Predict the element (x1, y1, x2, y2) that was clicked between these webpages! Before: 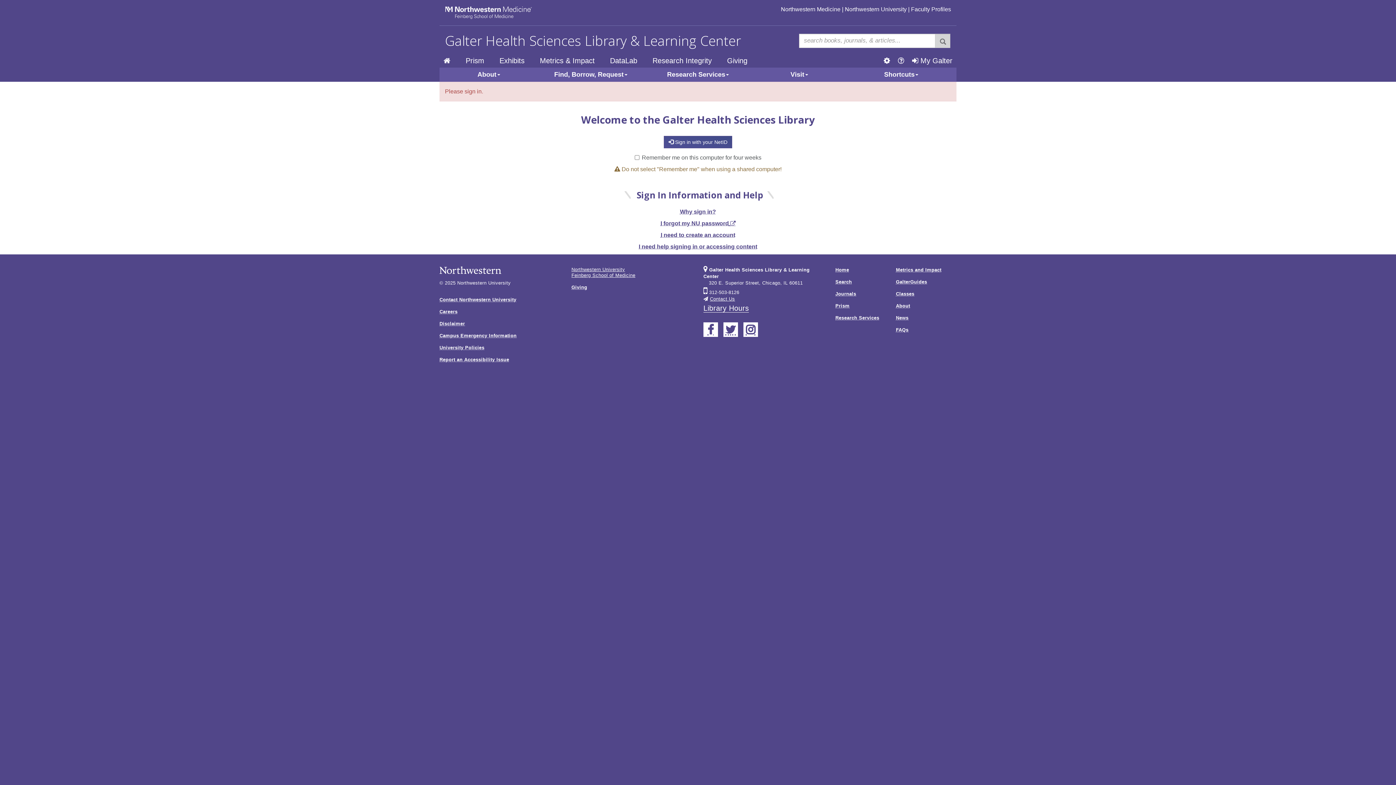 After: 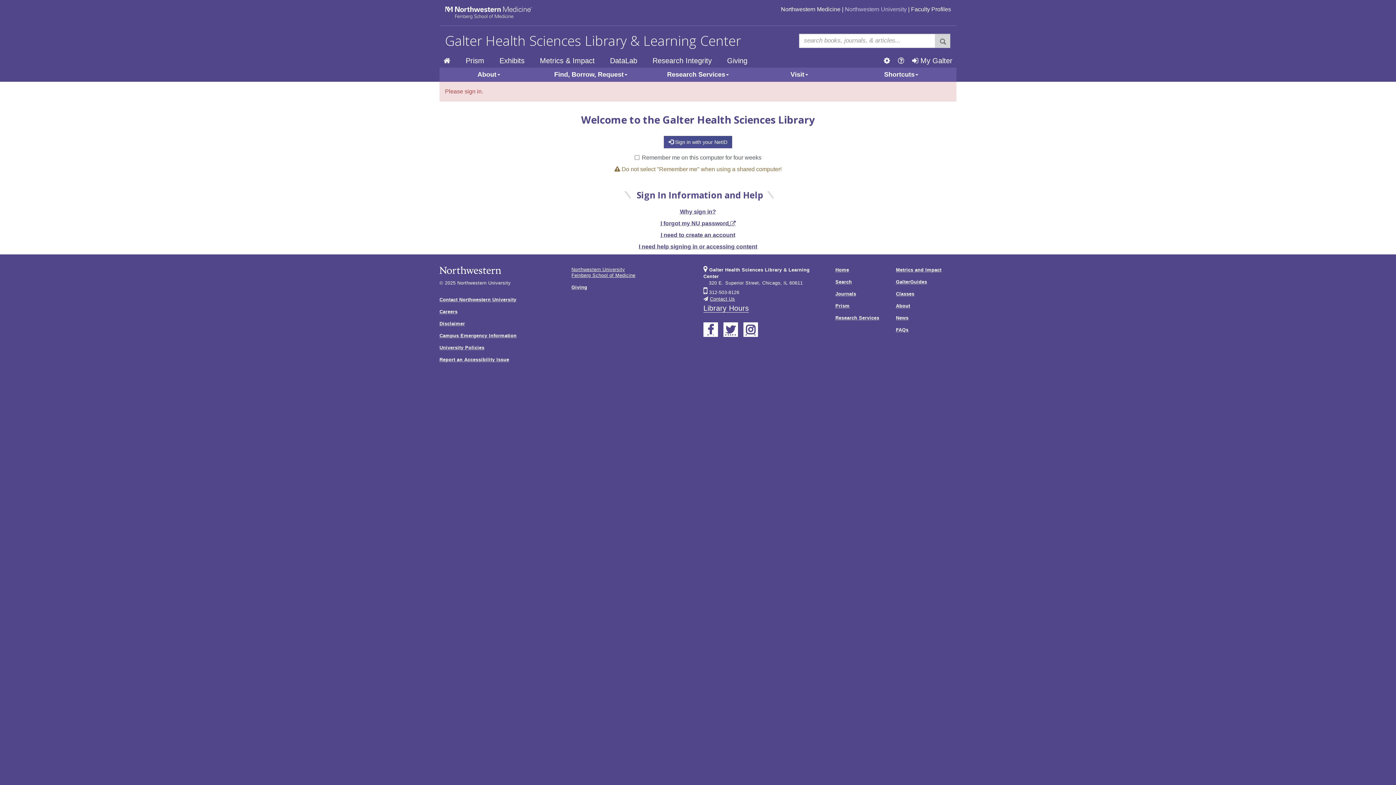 Action: bbox: (845, 6, 906, 12) label: Northwestern University